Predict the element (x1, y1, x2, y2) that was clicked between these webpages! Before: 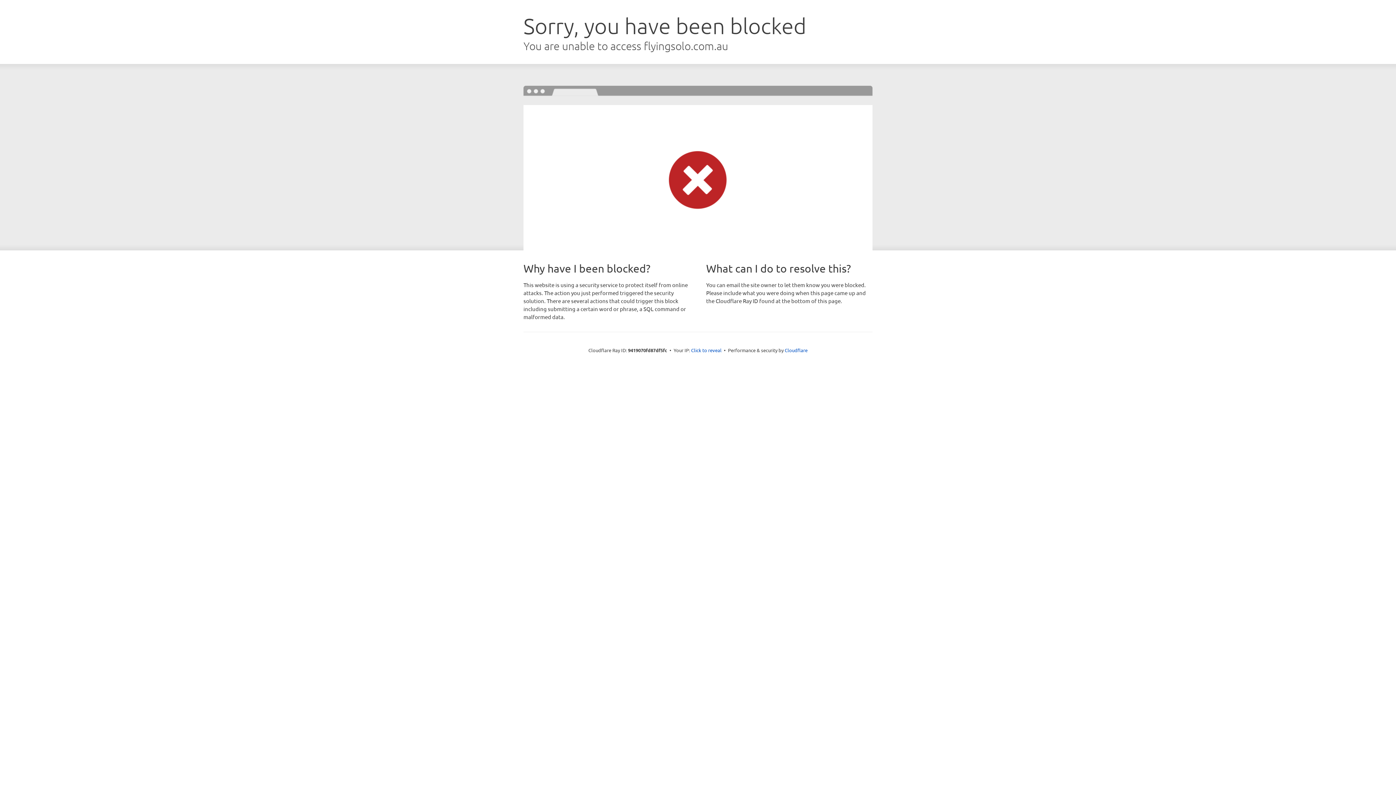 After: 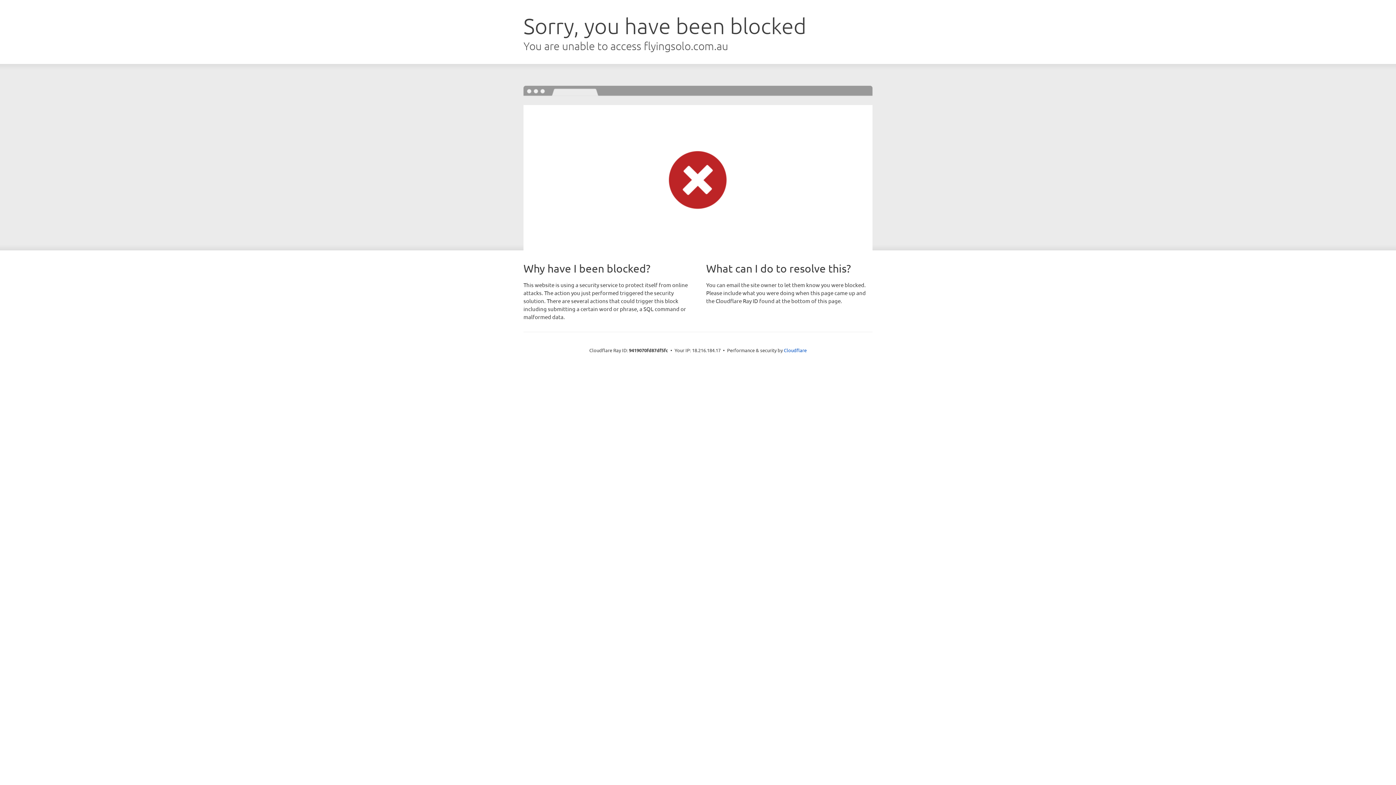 Action: bbox: (691, 346, 721, 353) label: Click to reveal